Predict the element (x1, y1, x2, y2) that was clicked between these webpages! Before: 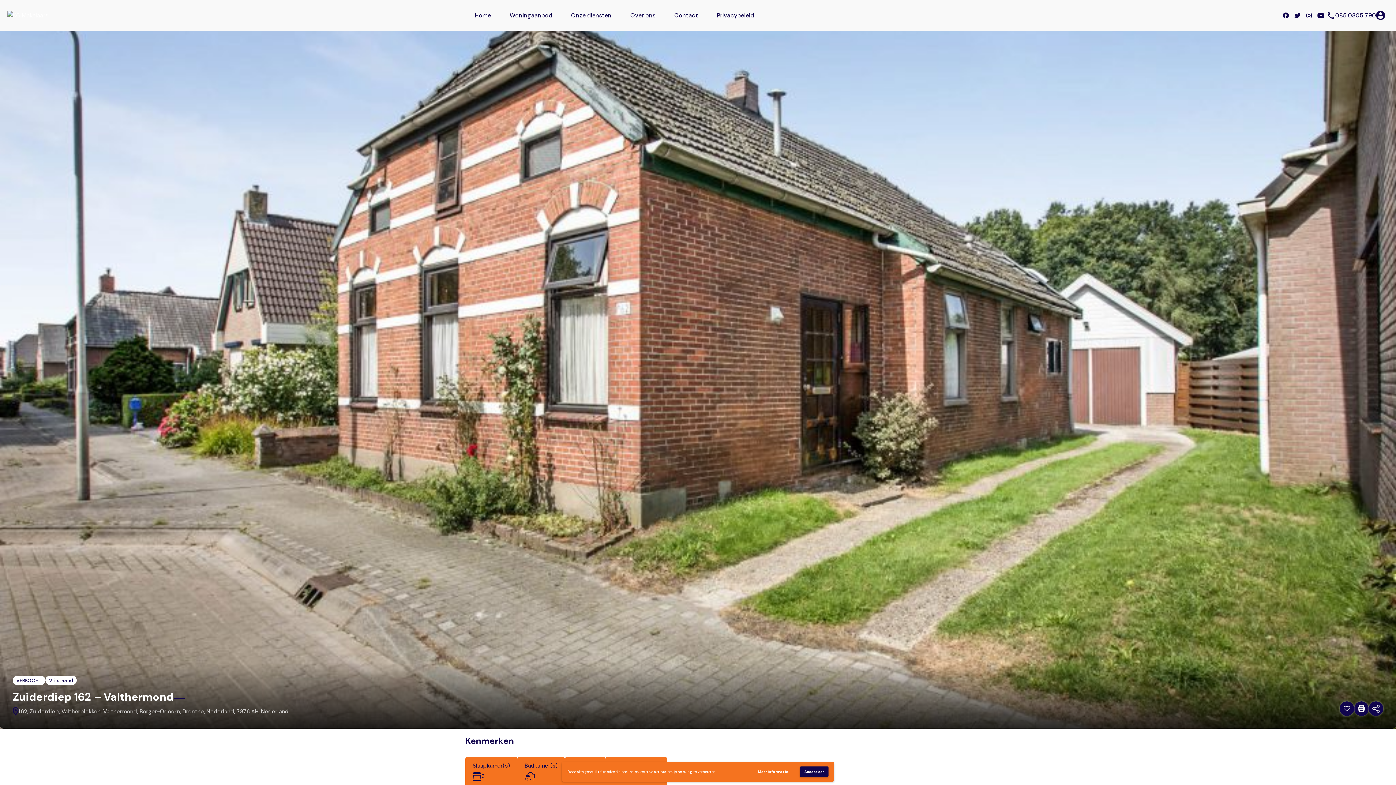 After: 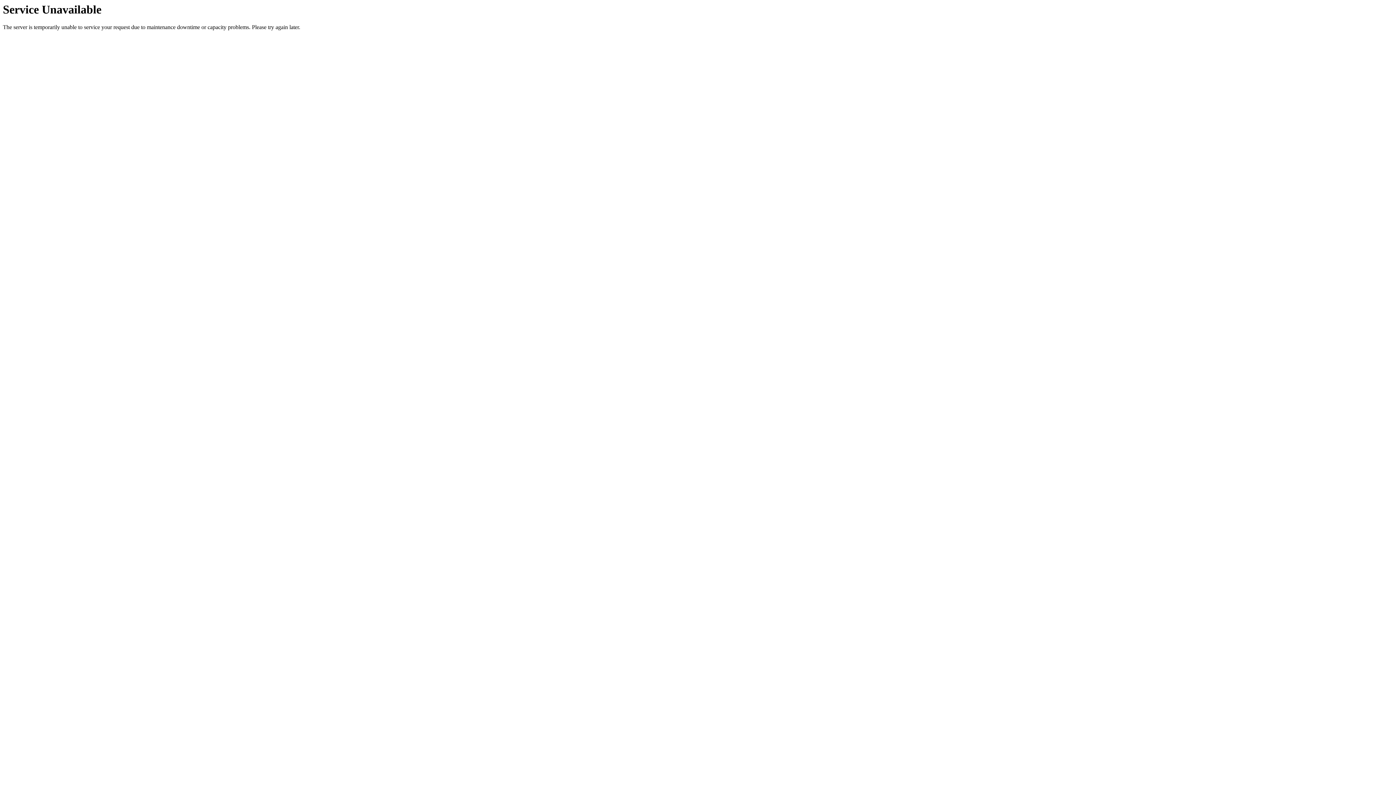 Action: bbox: (707, 8, 763, 22) label: Privacybeleid